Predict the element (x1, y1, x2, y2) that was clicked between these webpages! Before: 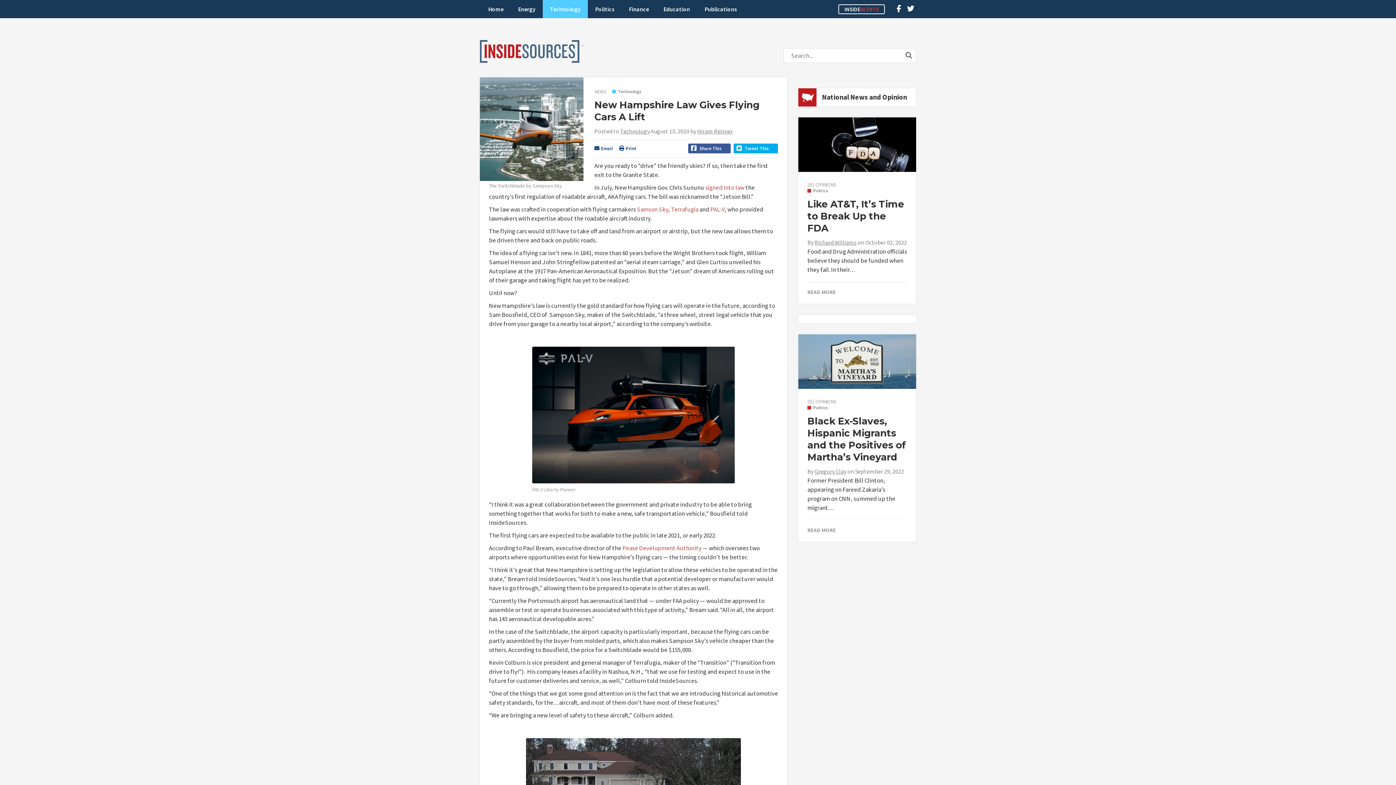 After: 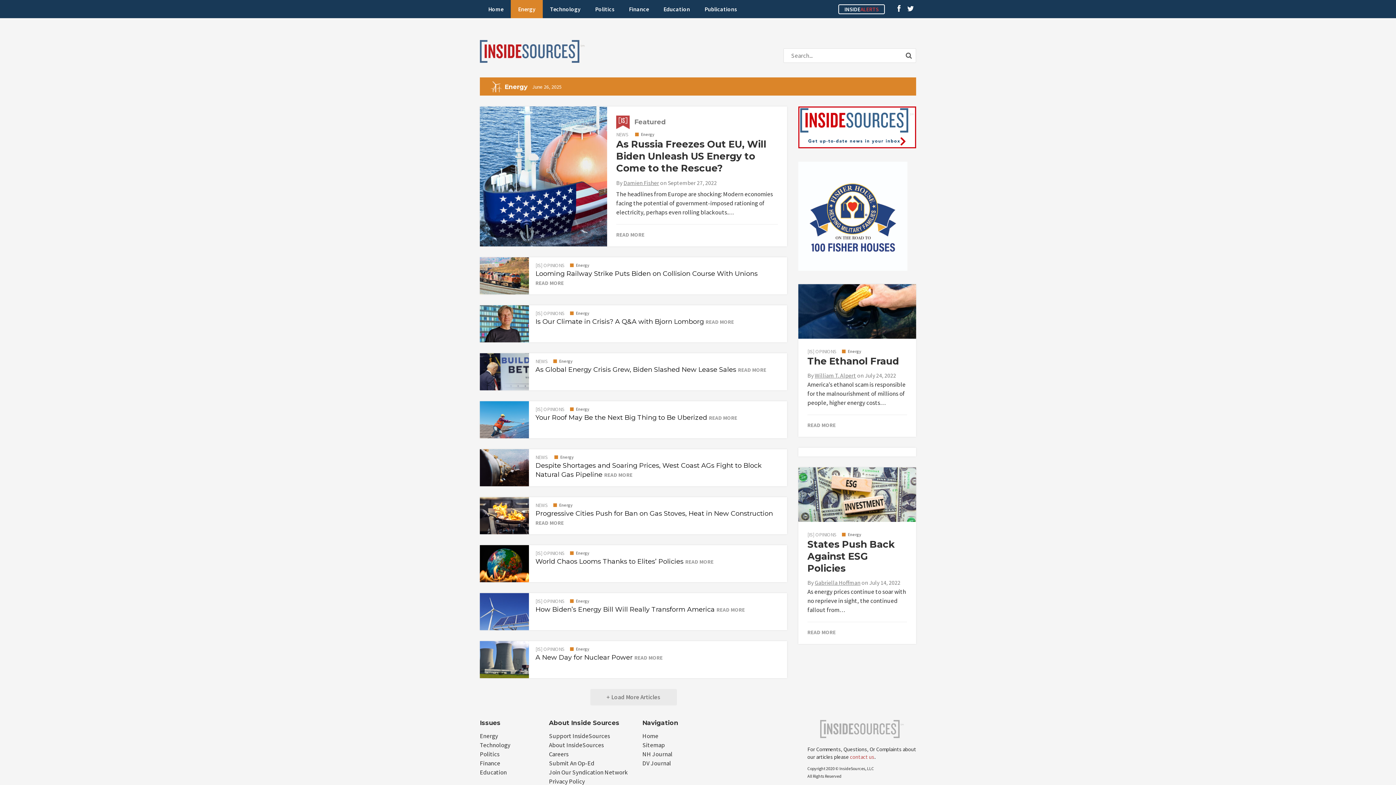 Action: bbox: (510, 0, 542, 18) label: Energy